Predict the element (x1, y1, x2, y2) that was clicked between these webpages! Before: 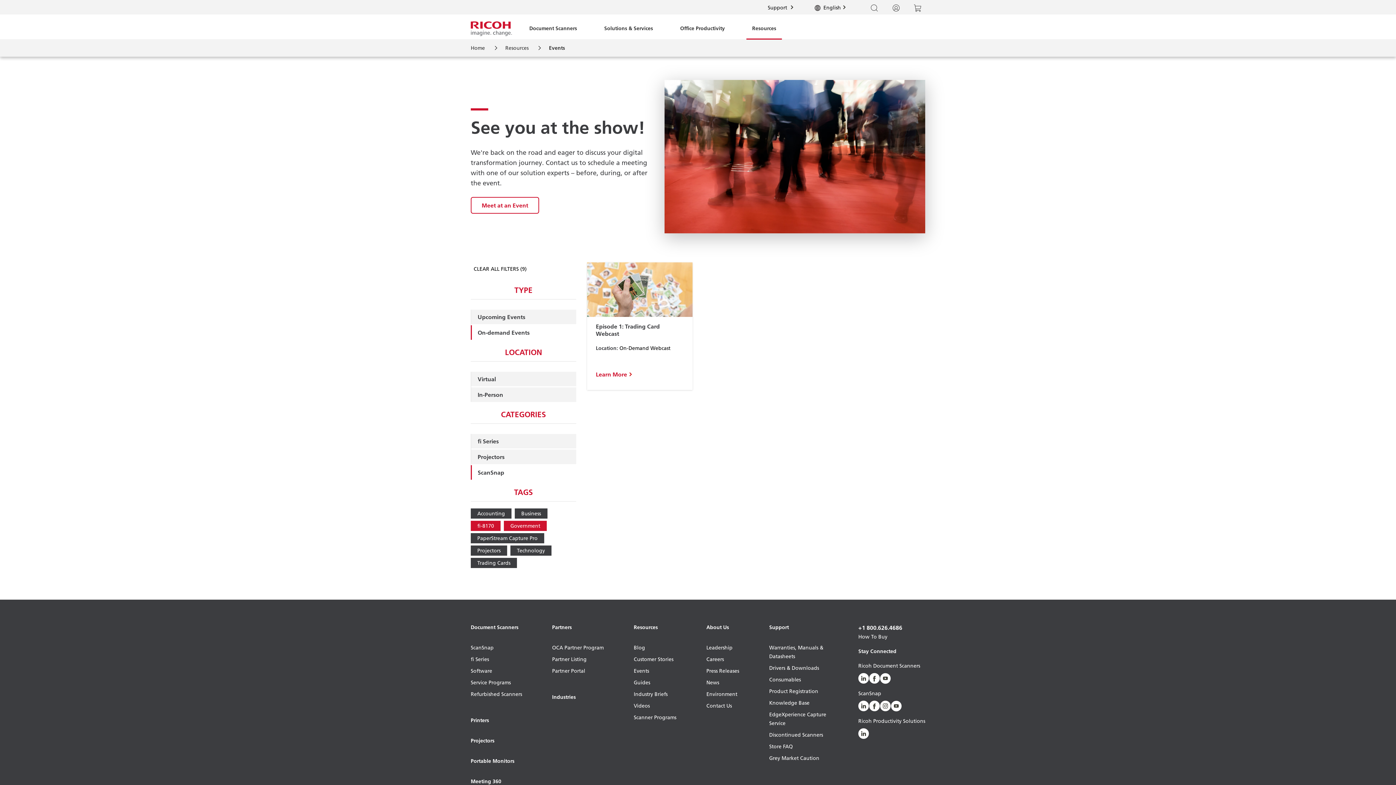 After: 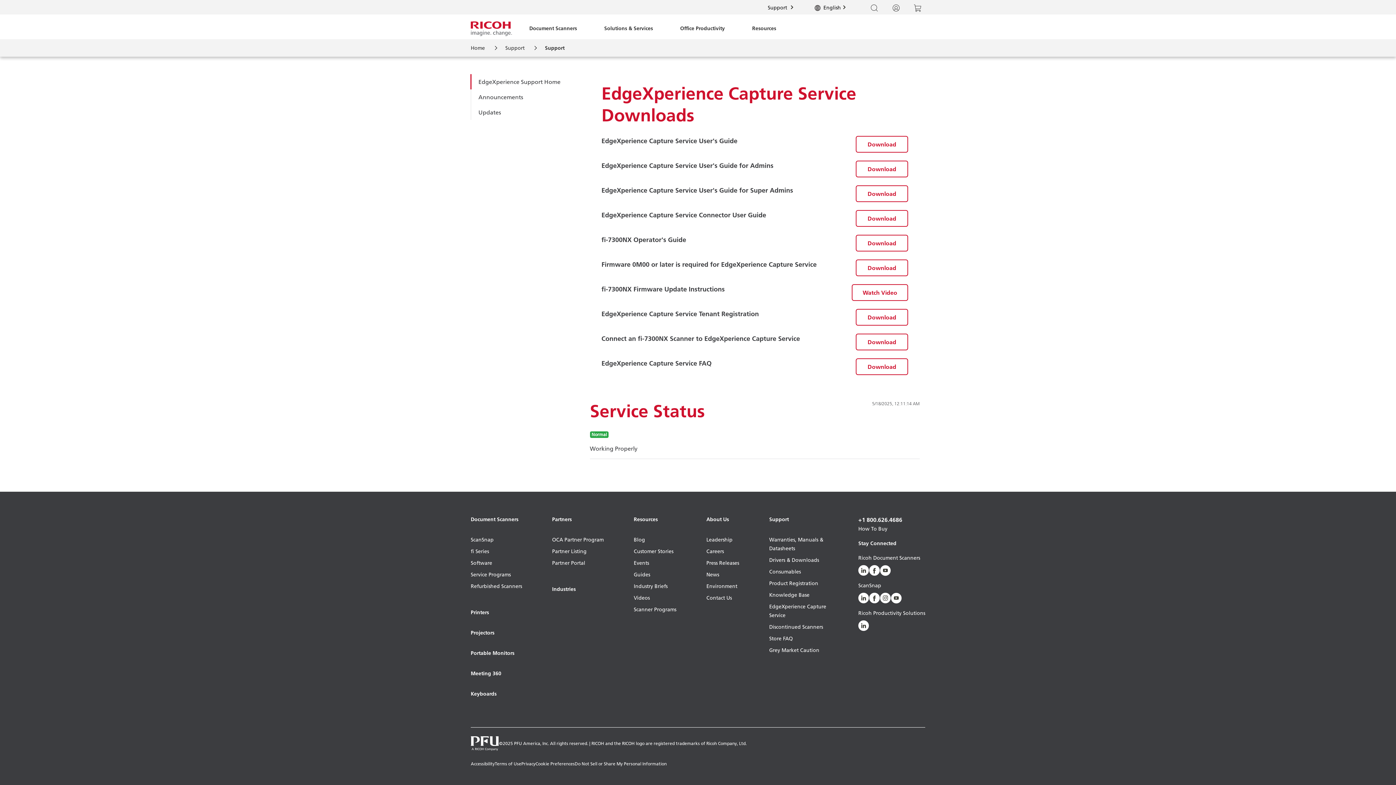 Action: bbox: (769, 710, 844, 730) label: EdgeXperience Capture Service